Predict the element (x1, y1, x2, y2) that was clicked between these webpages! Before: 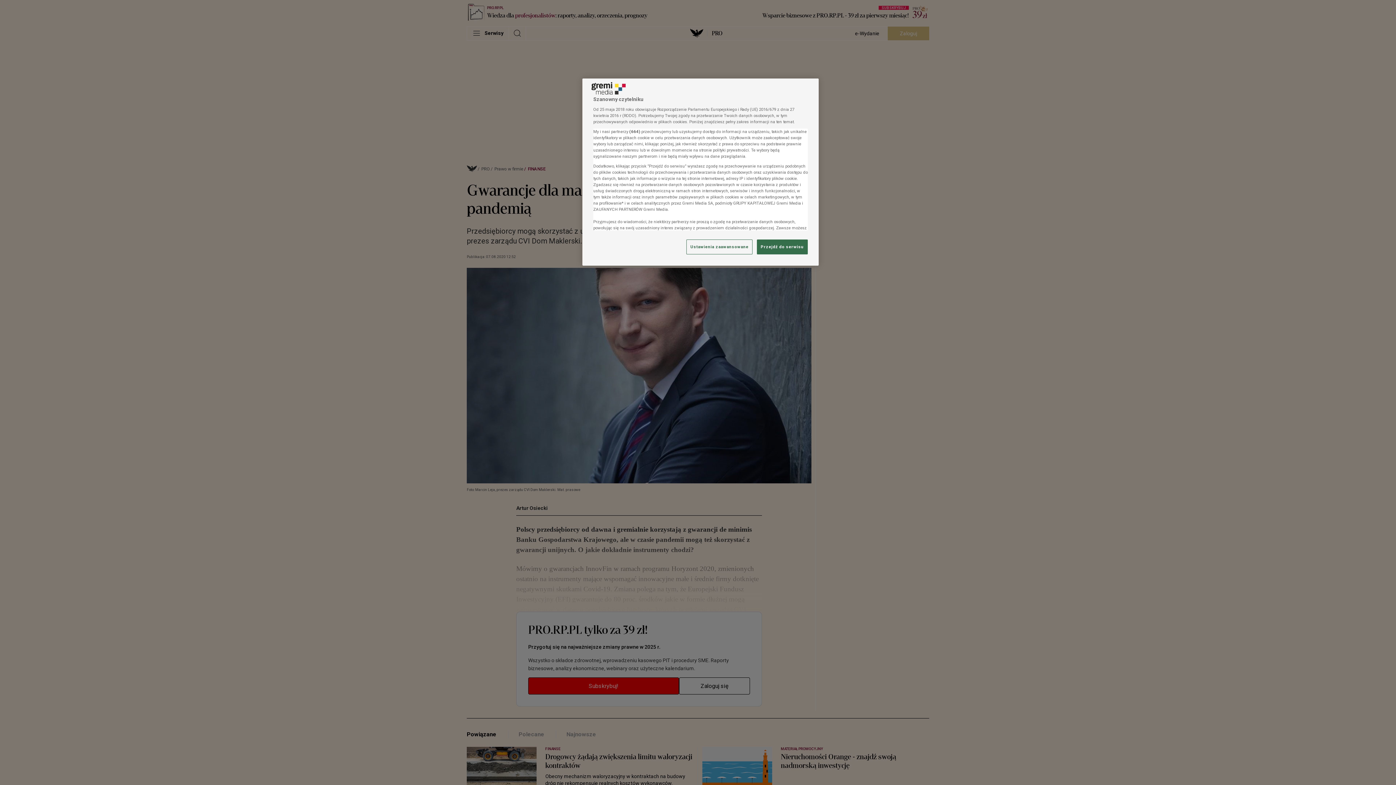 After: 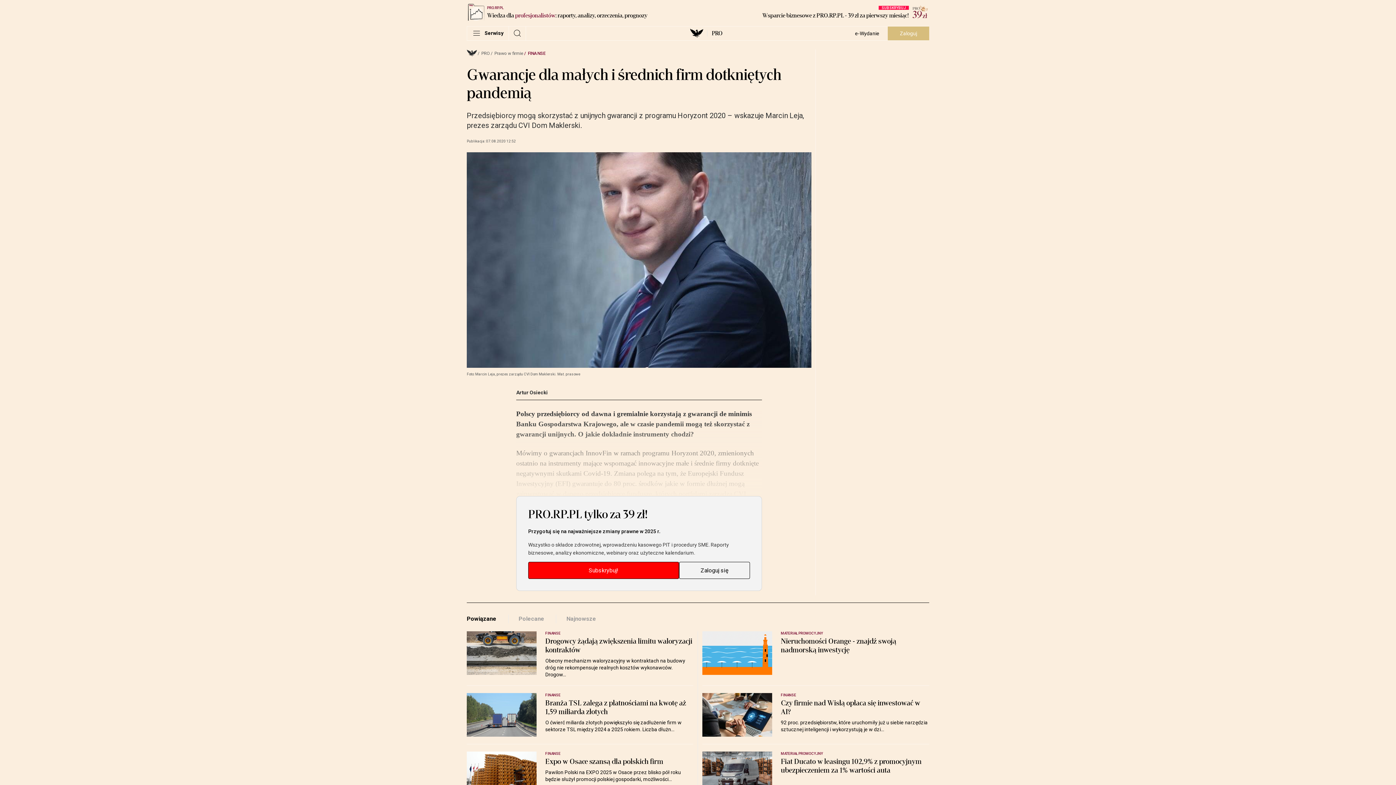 Action: bbox: (757, 239, 808, 254) label: Przejdź do serwisu